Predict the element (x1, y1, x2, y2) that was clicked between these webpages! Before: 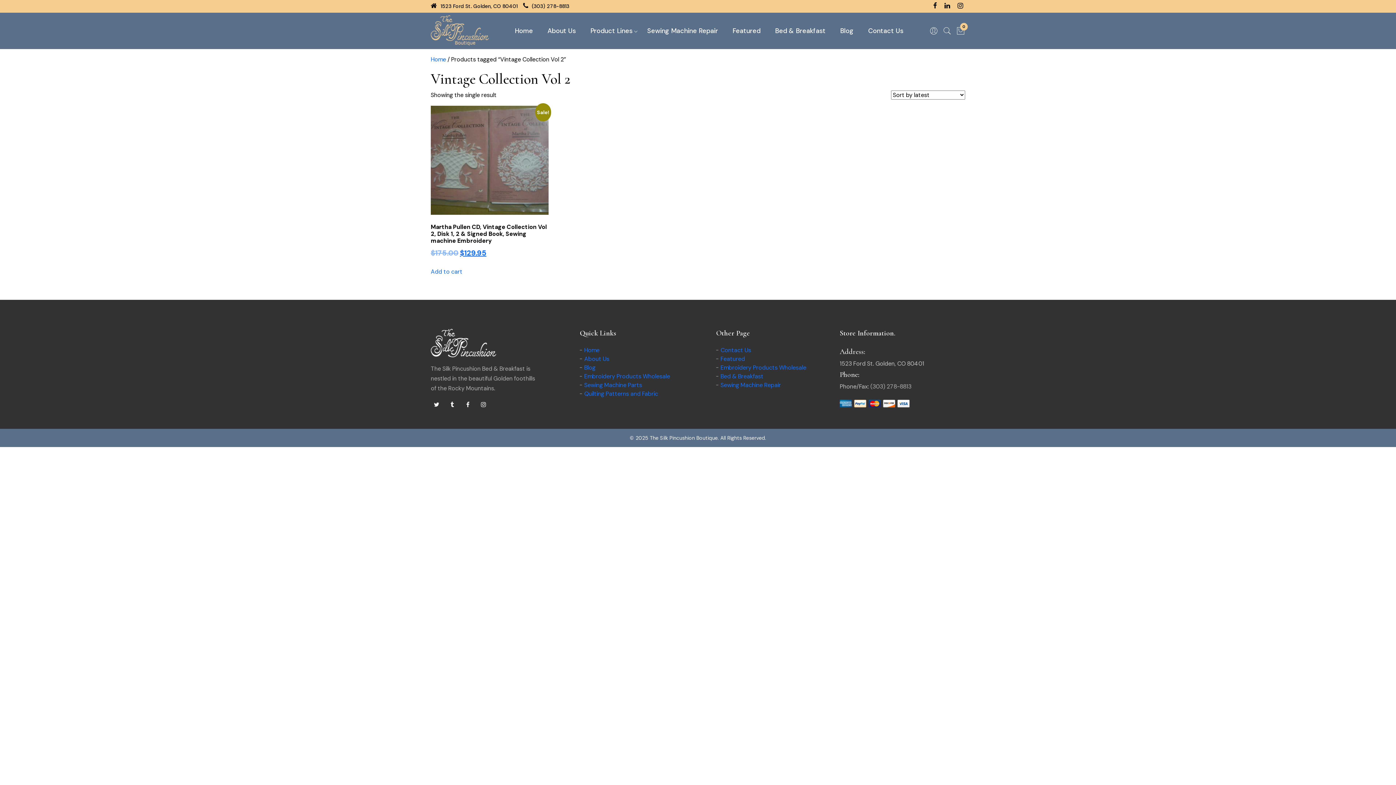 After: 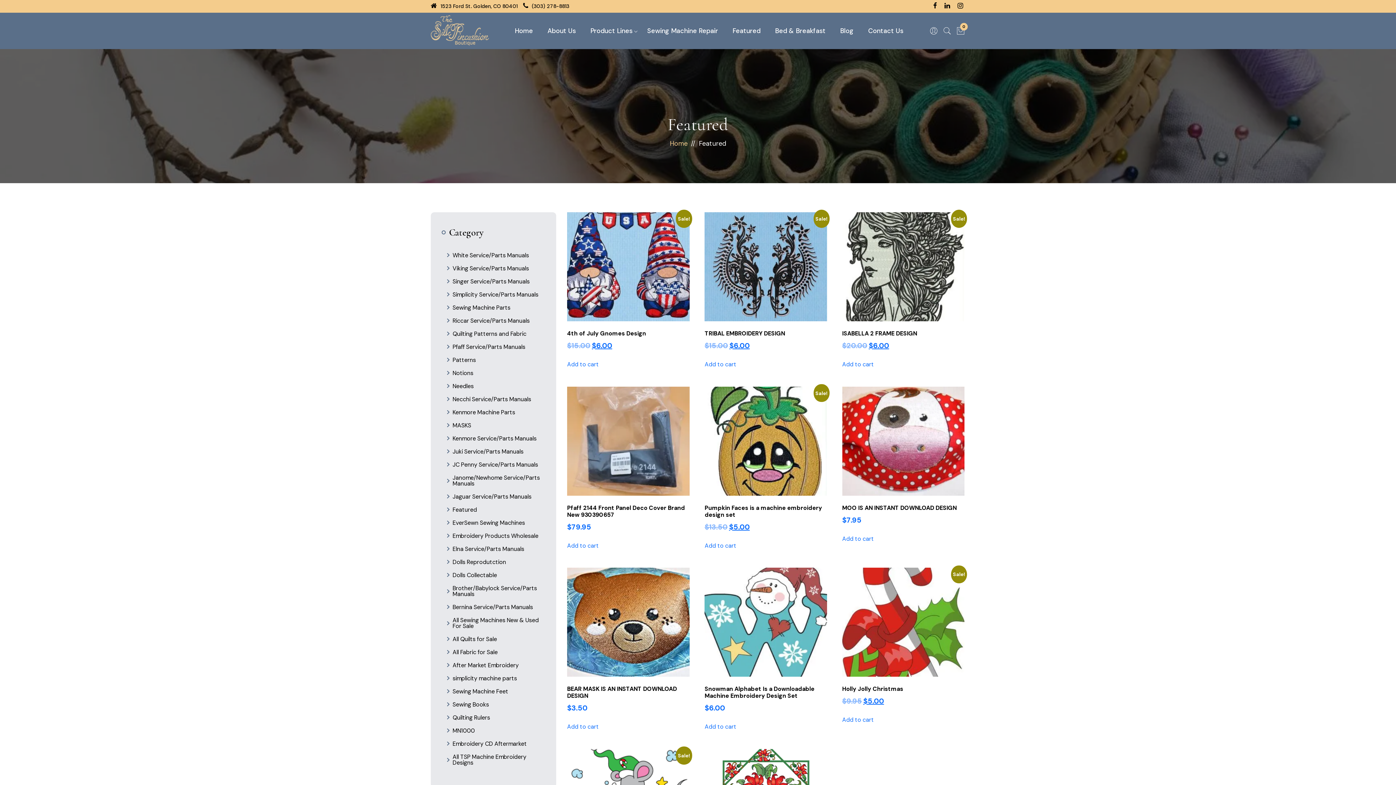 Action: label: Featured bbox: (720, 355, 745, 362)